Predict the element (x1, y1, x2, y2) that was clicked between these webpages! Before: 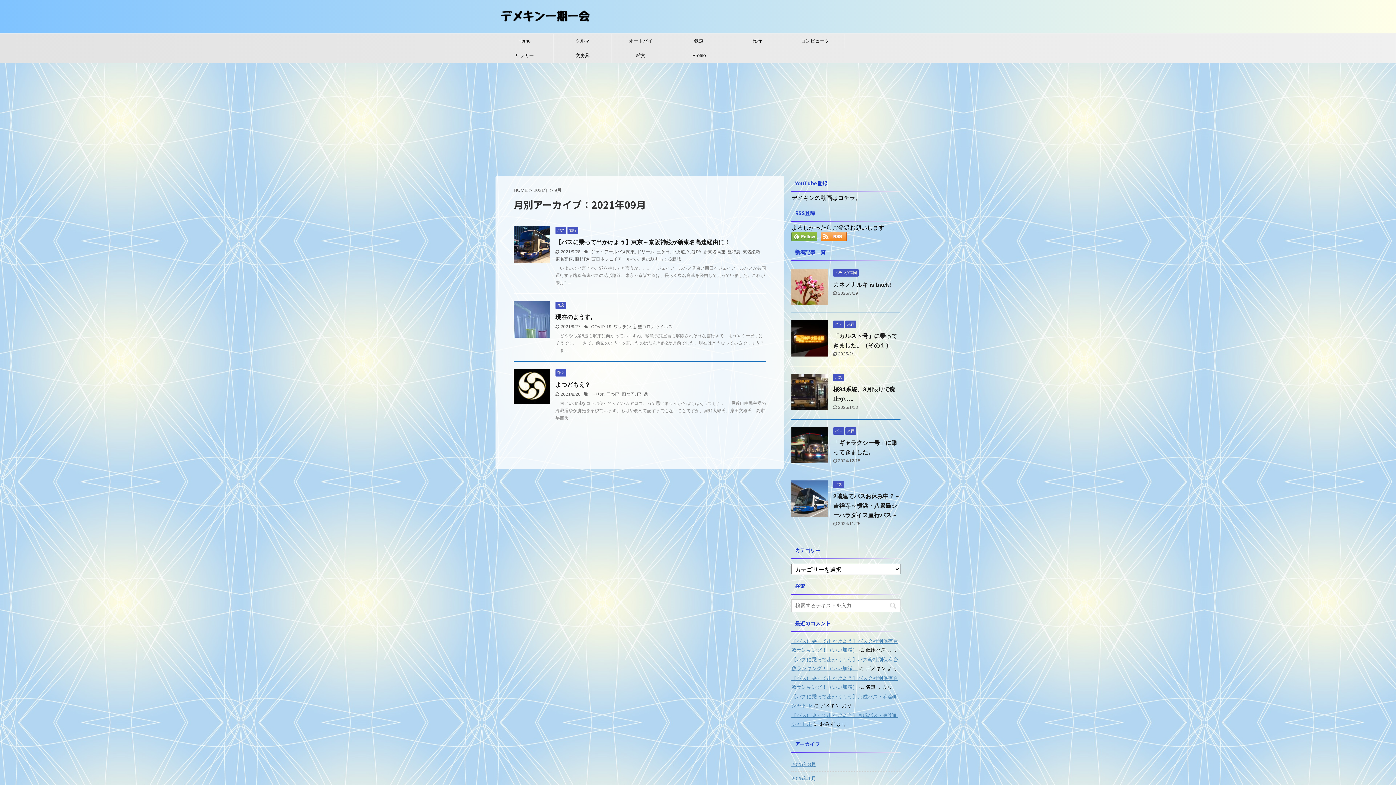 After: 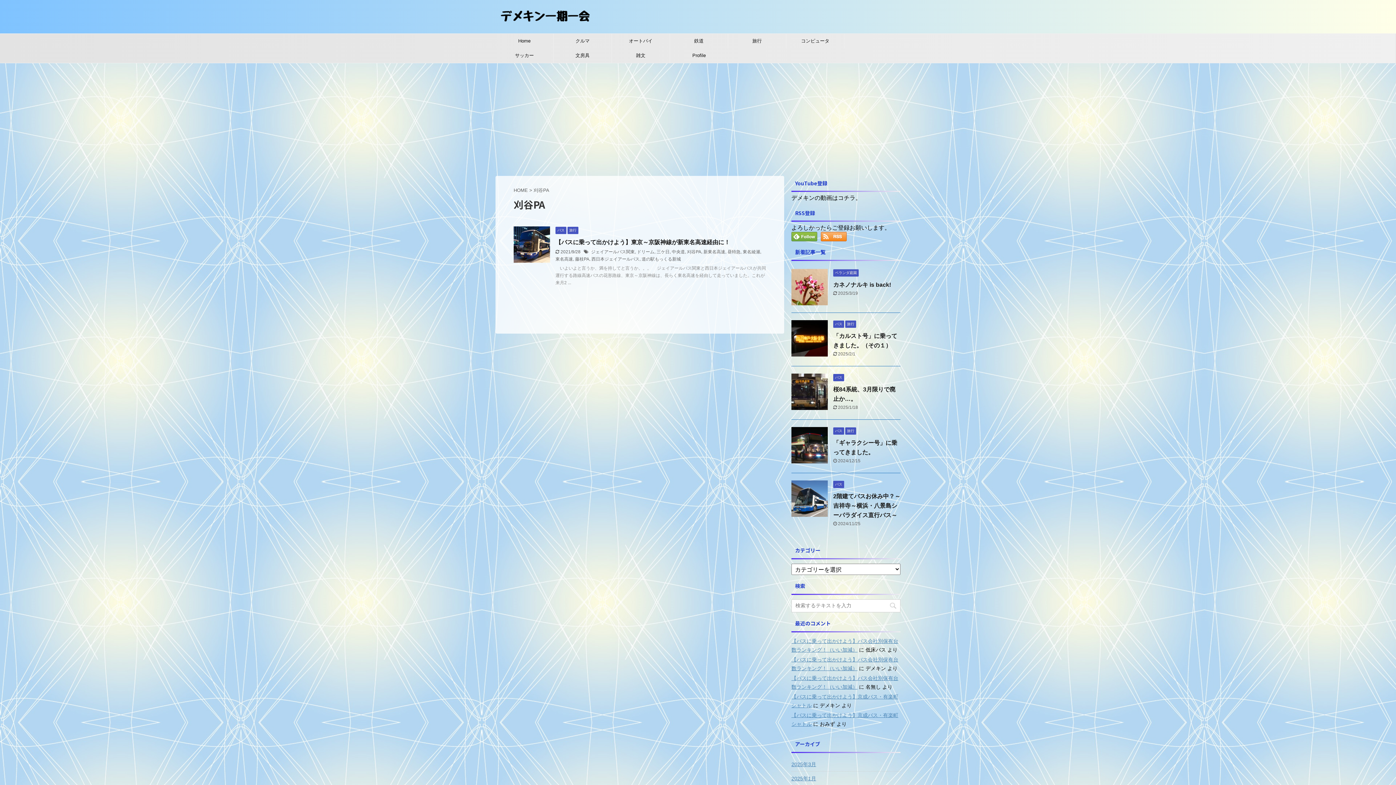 Action: bbox: (687, 249, 701, 254) label: 刈谷PA